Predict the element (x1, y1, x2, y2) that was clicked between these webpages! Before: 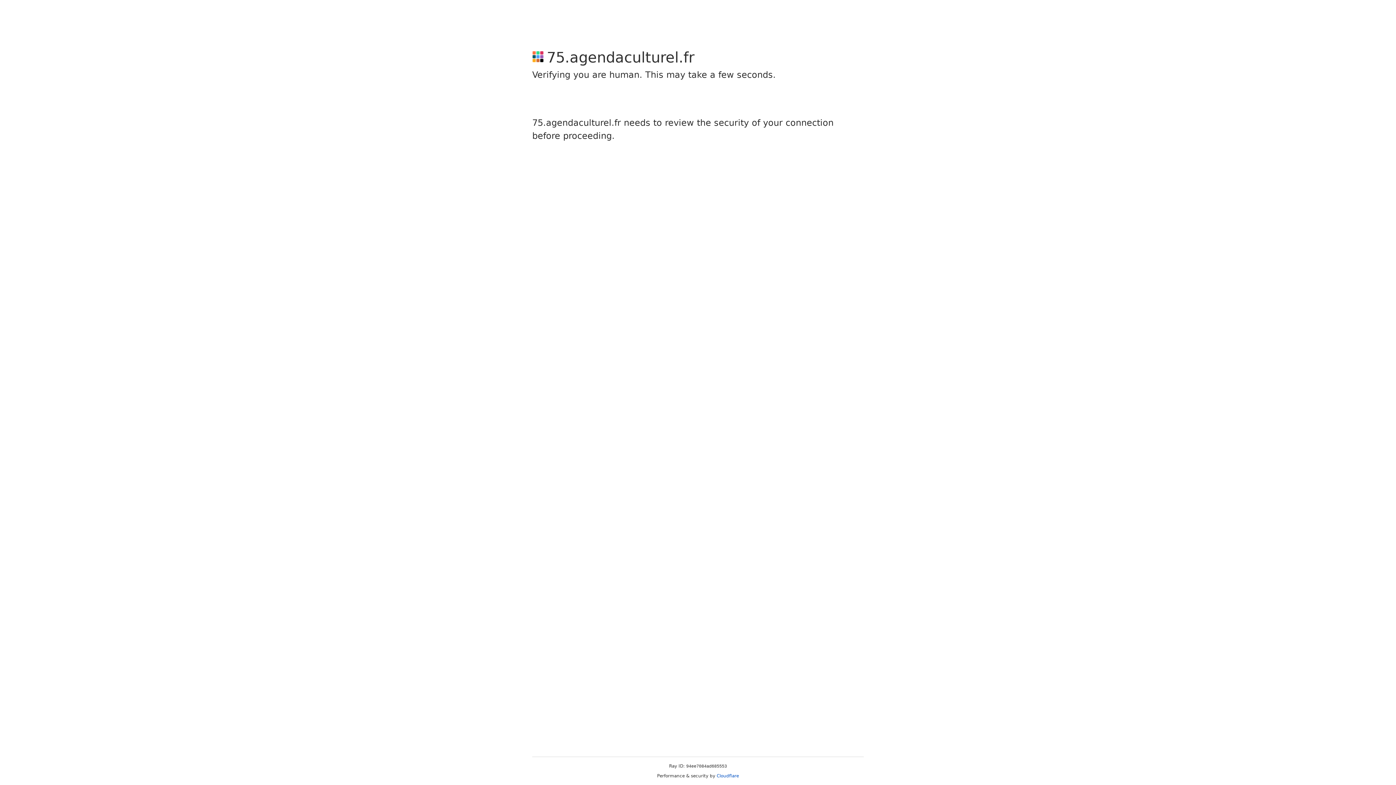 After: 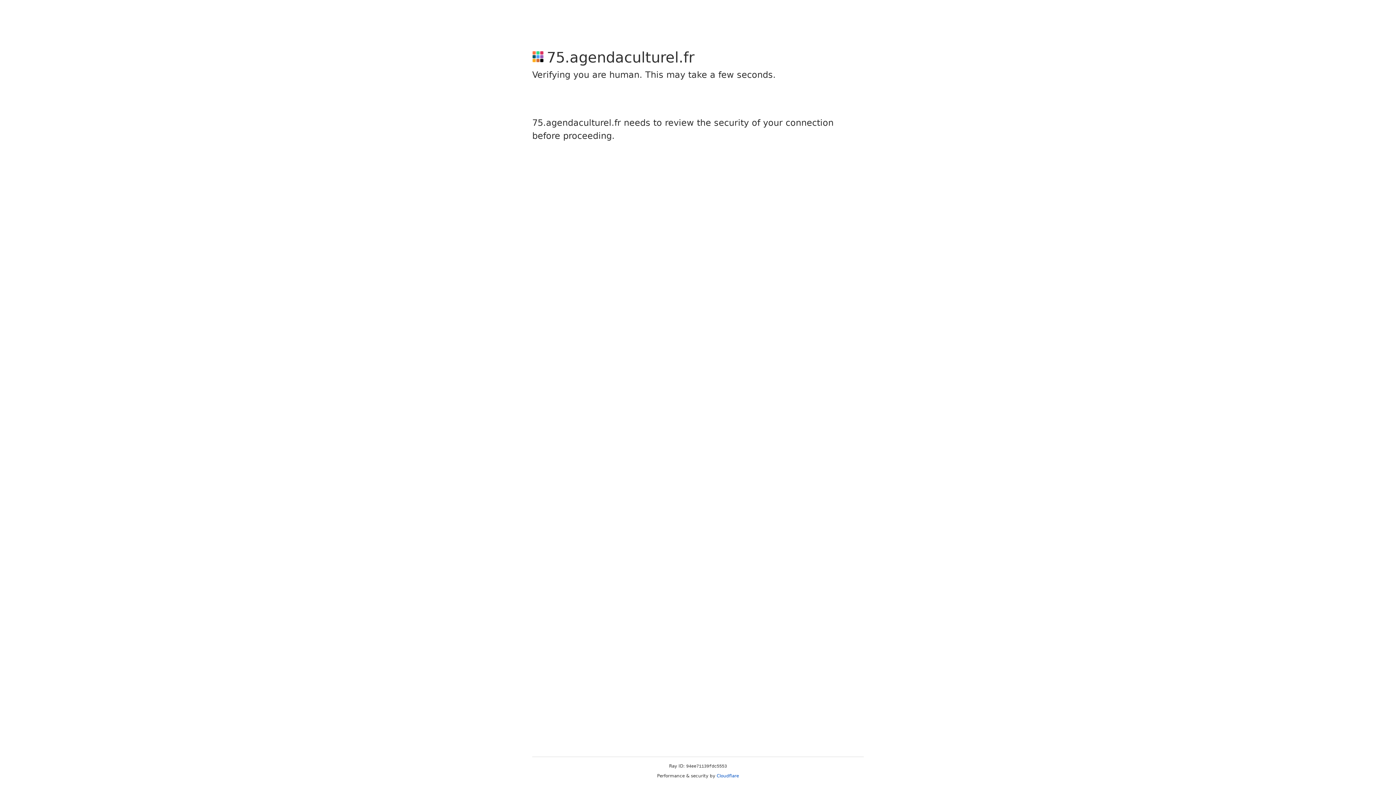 Action: label: Cloudflare bbox: (716, 773, 739, 778)